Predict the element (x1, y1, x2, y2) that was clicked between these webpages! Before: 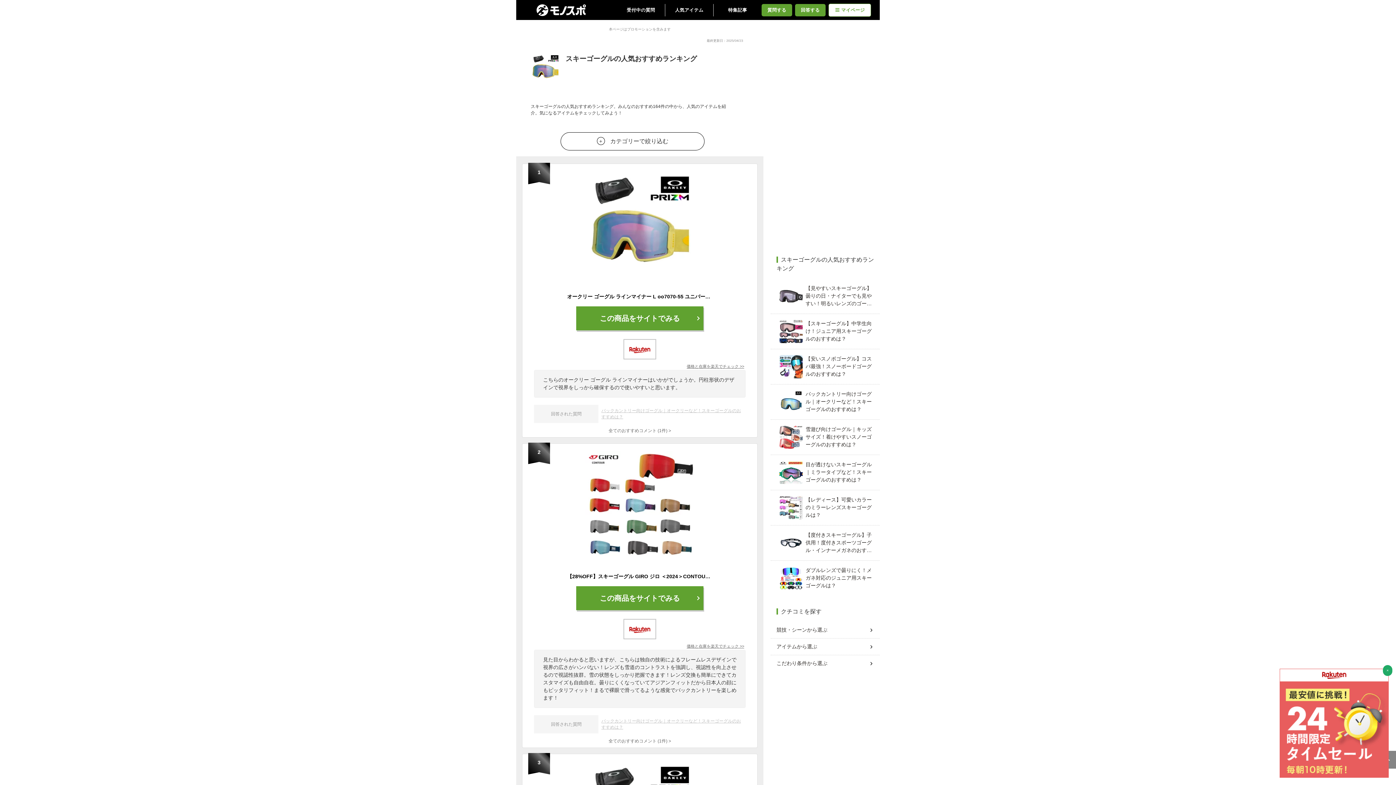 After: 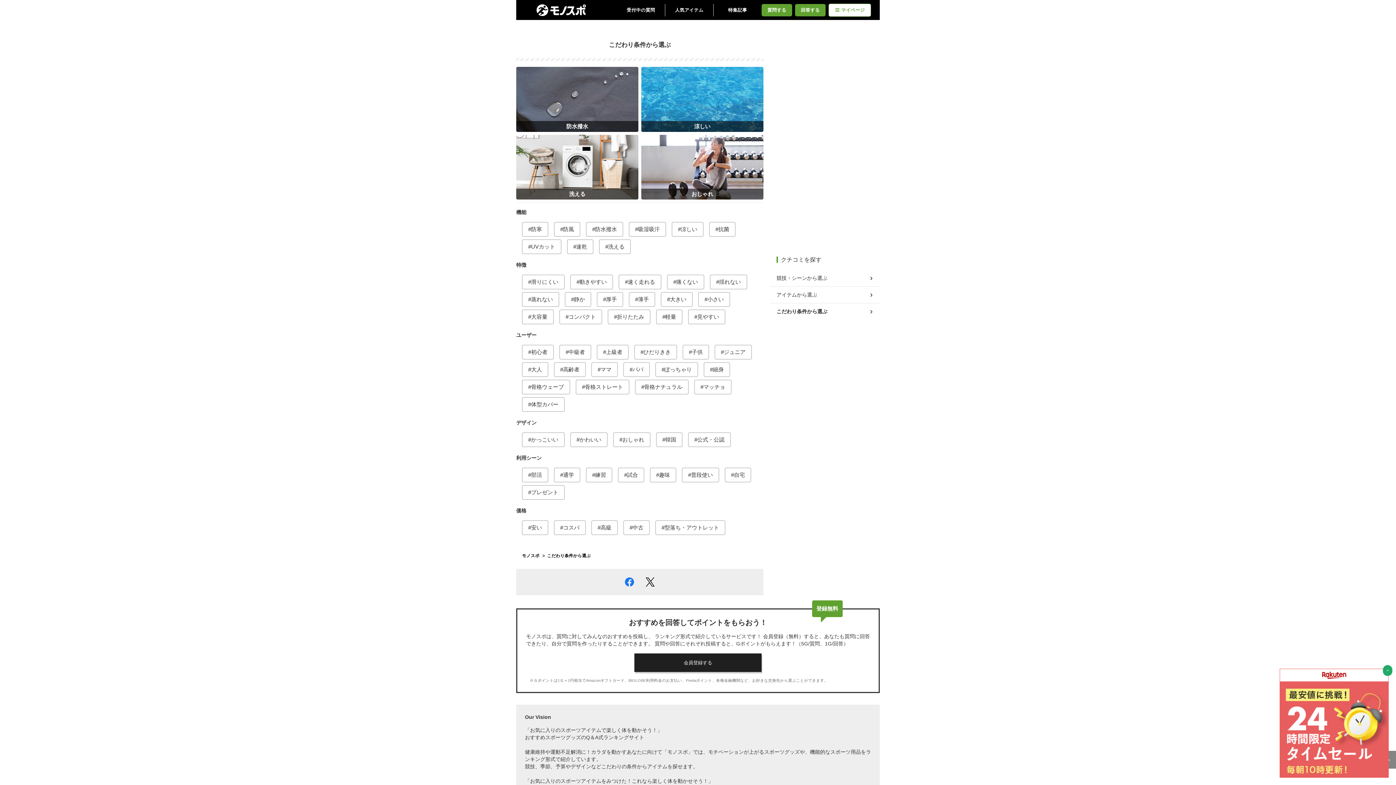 Action: label: こだわり条件から選ぶ bbox: (776, 657, 874, 670)